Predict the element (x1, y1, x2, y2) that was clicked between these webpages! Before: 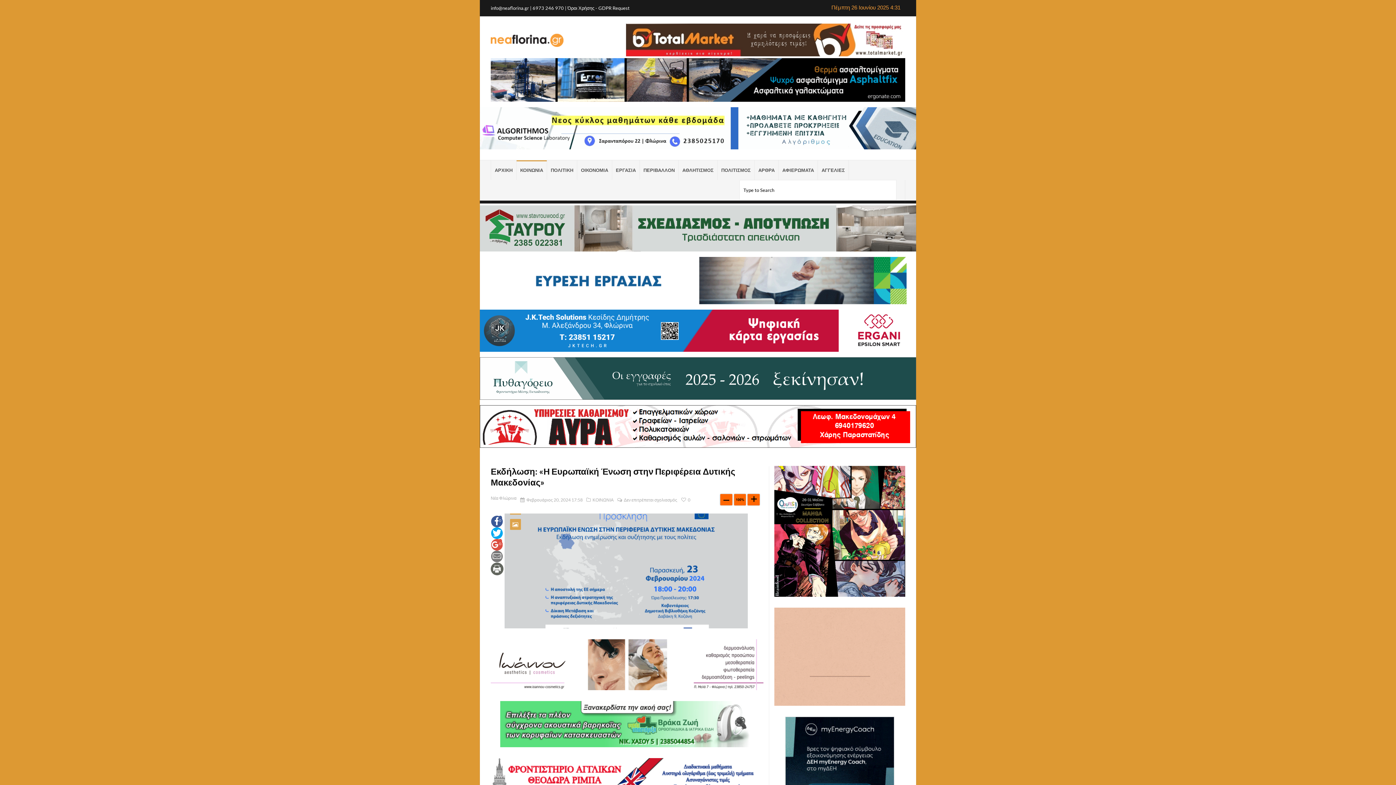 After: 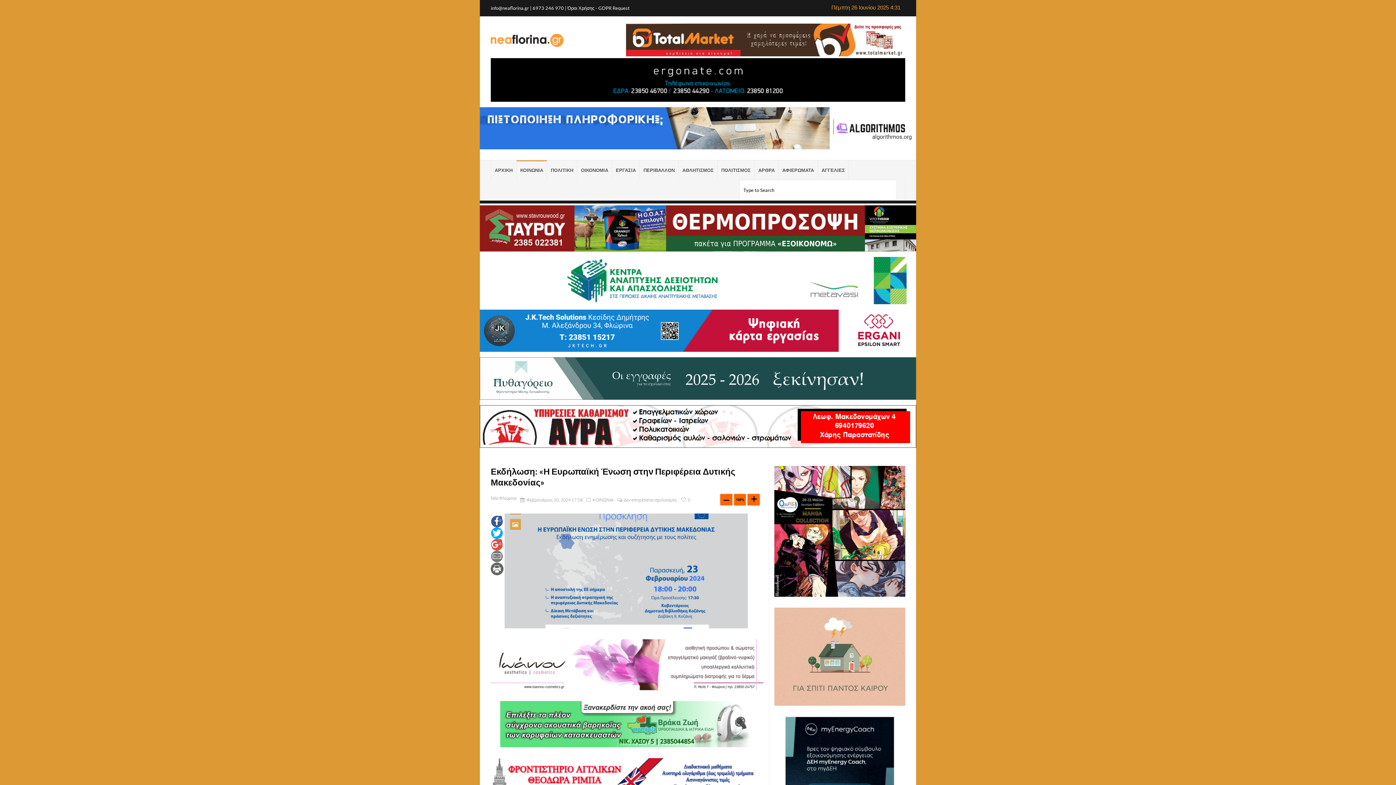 Action: bbox: (785, 758, 894, 764)